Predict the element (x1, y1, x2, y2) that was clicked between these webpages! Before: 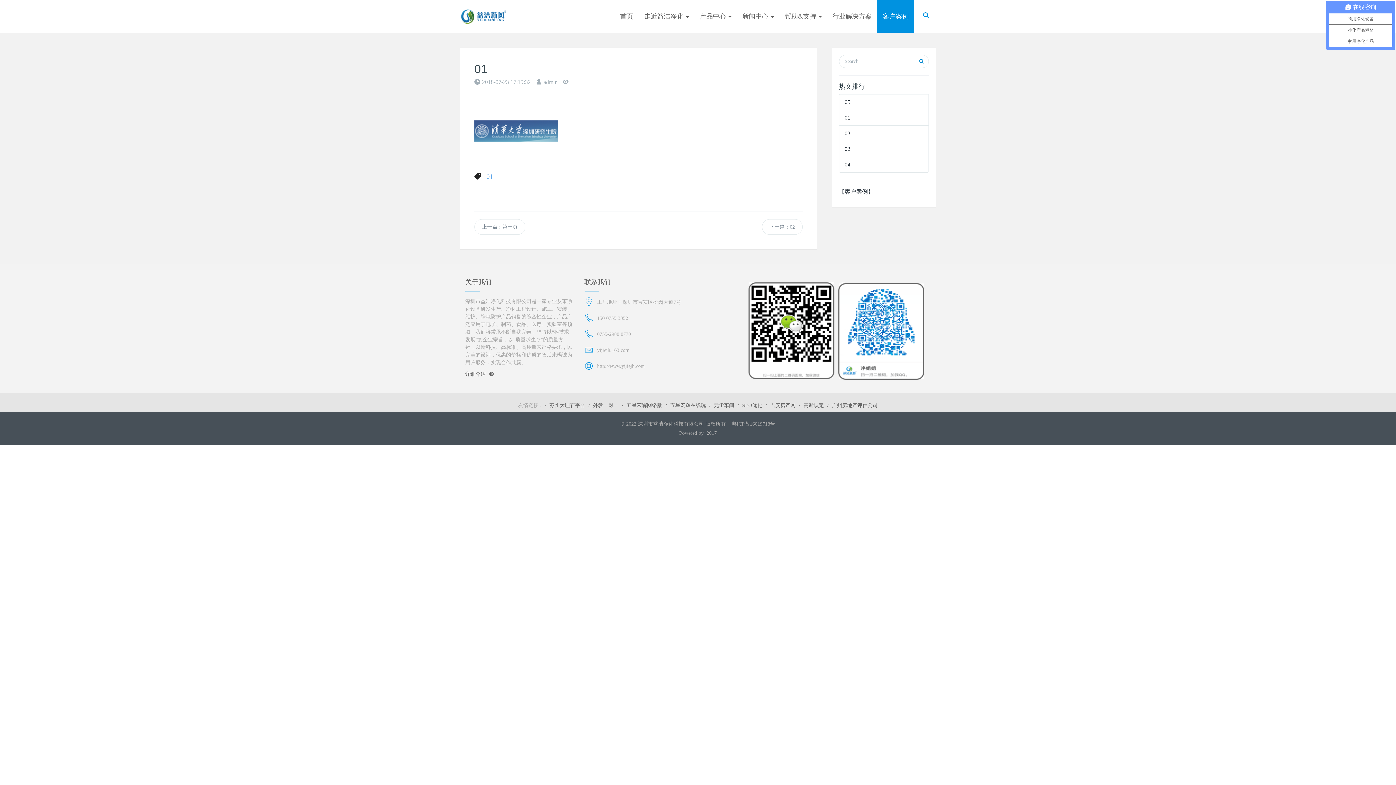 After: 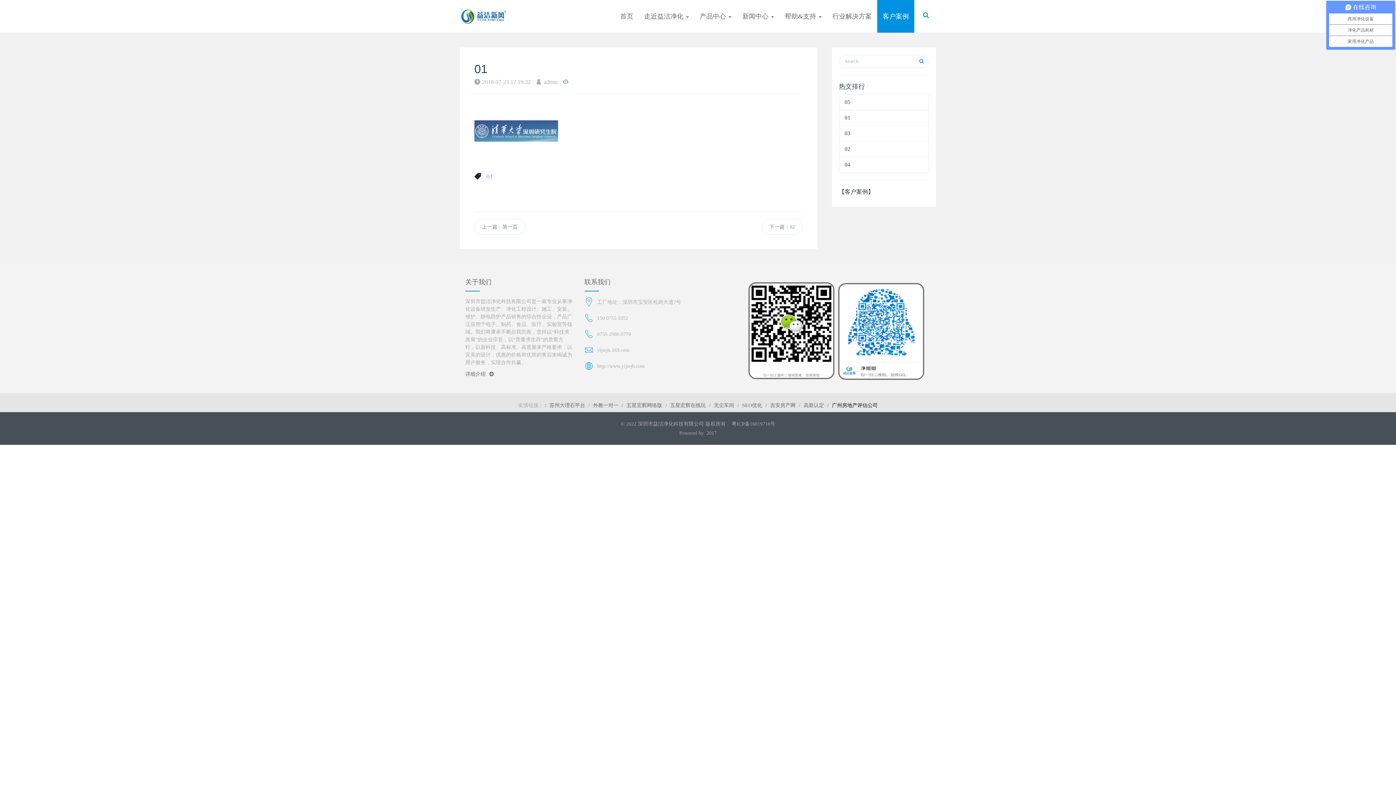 Action: bbox: (832, 402, 878, 408) label: 广州房地产评估公司